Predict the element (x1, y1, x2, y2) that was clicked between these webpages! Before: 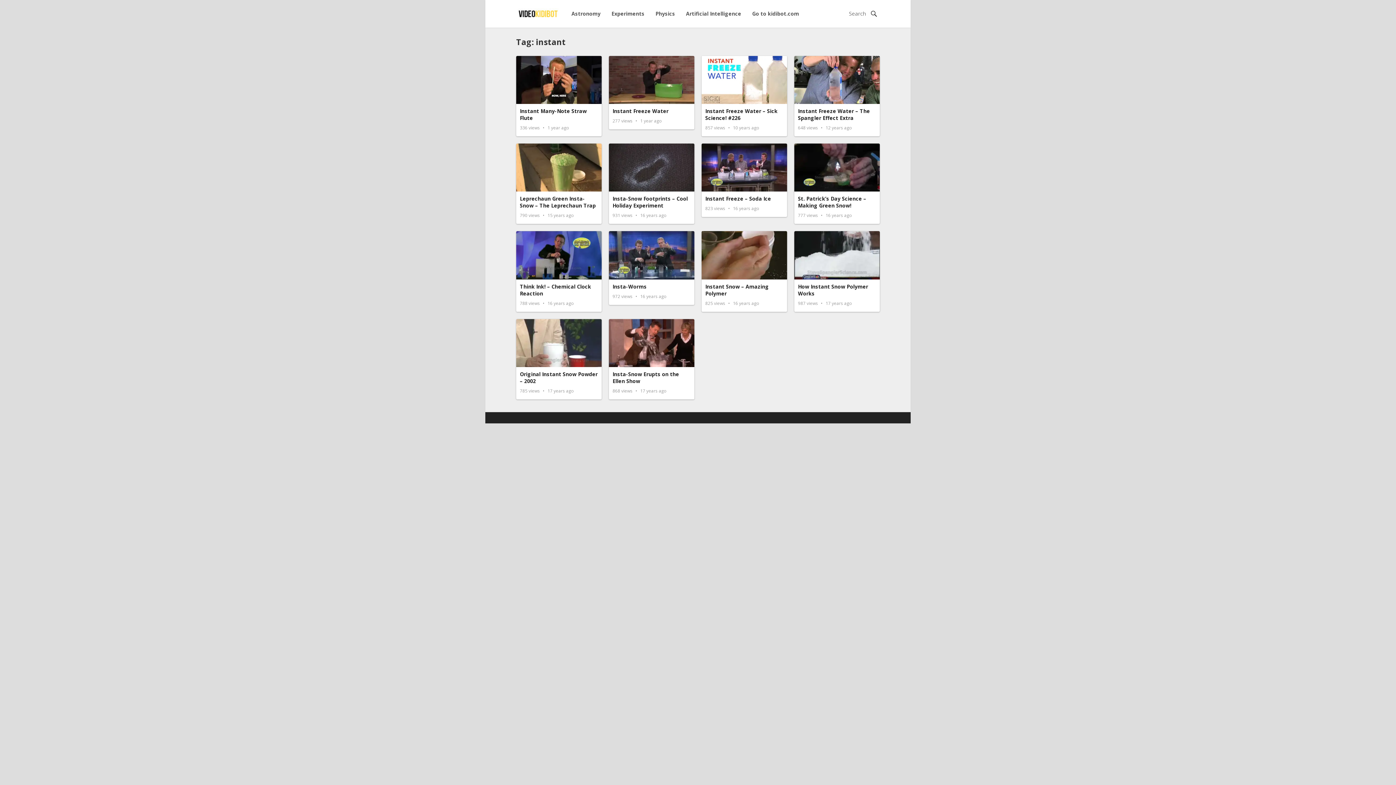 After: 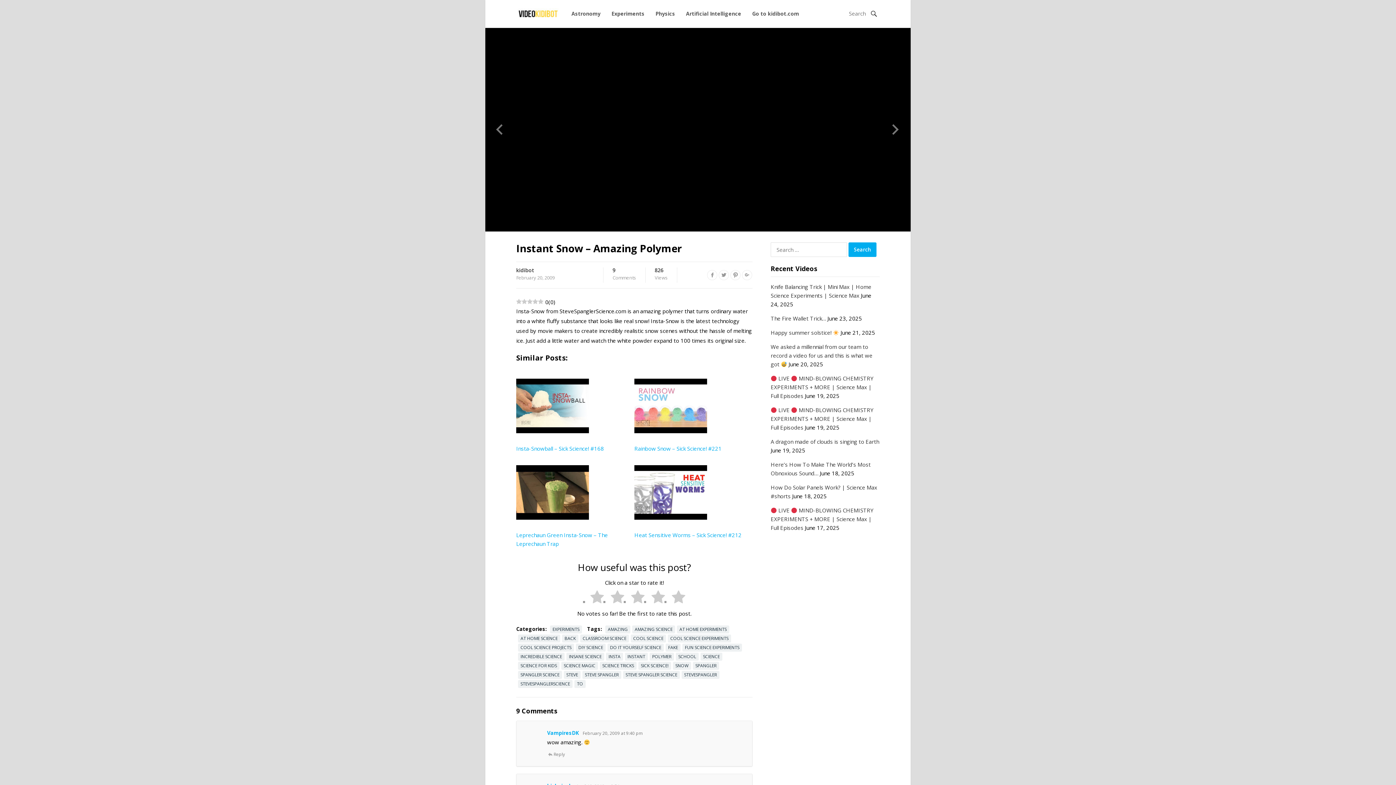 Action: bbox: (701, 231, 787, 279)